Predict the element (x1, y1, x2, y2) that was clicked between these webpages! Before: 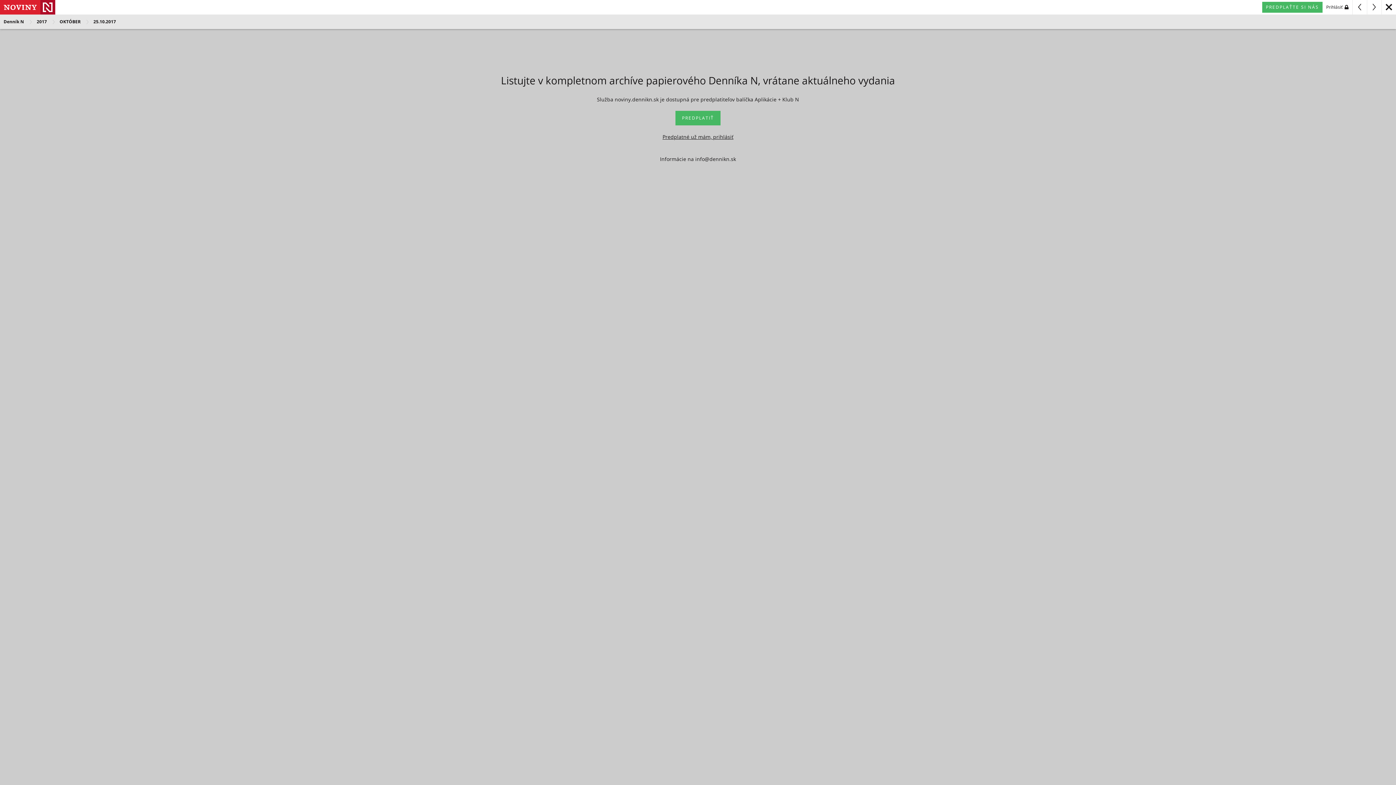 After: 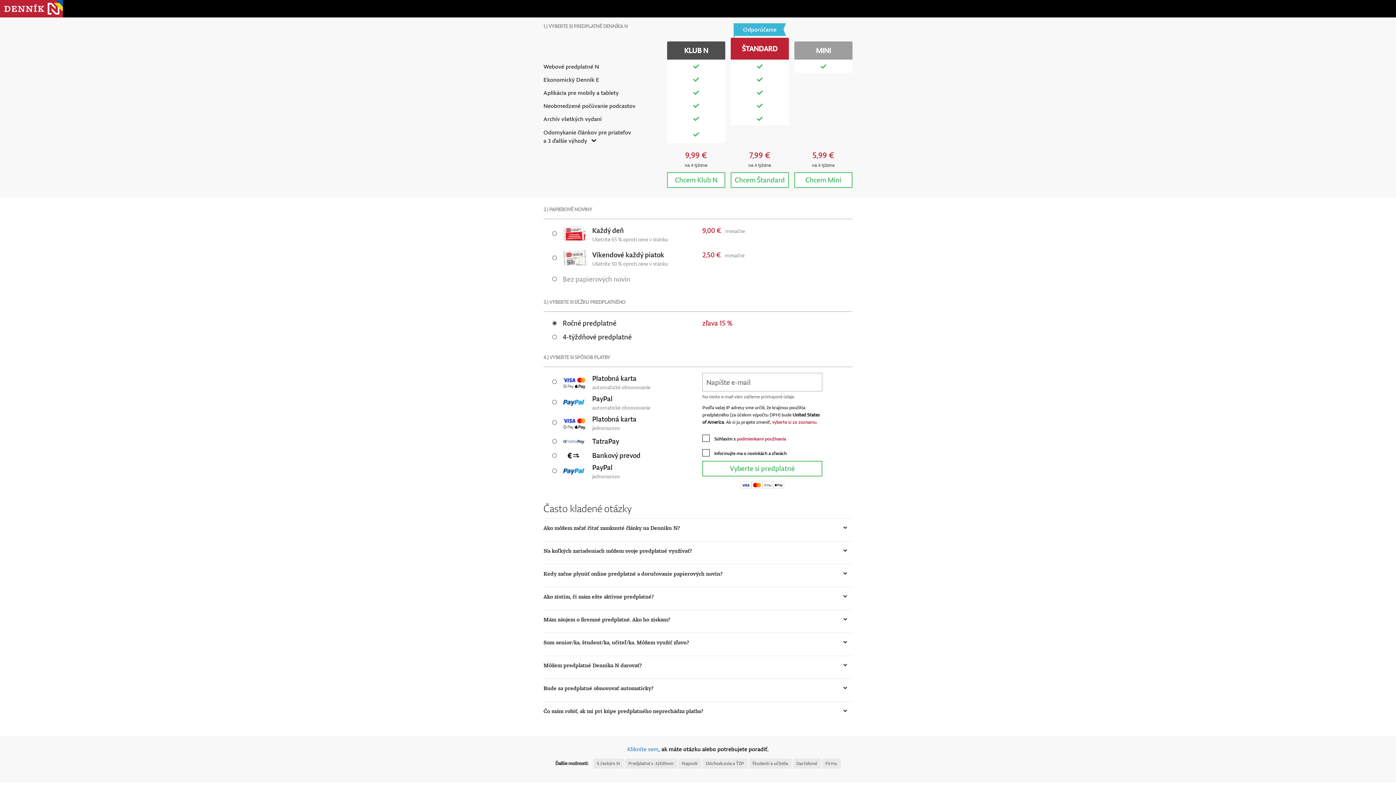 Action: label: PREDPLATIŤ bbox: (675, 110, 720, 125)